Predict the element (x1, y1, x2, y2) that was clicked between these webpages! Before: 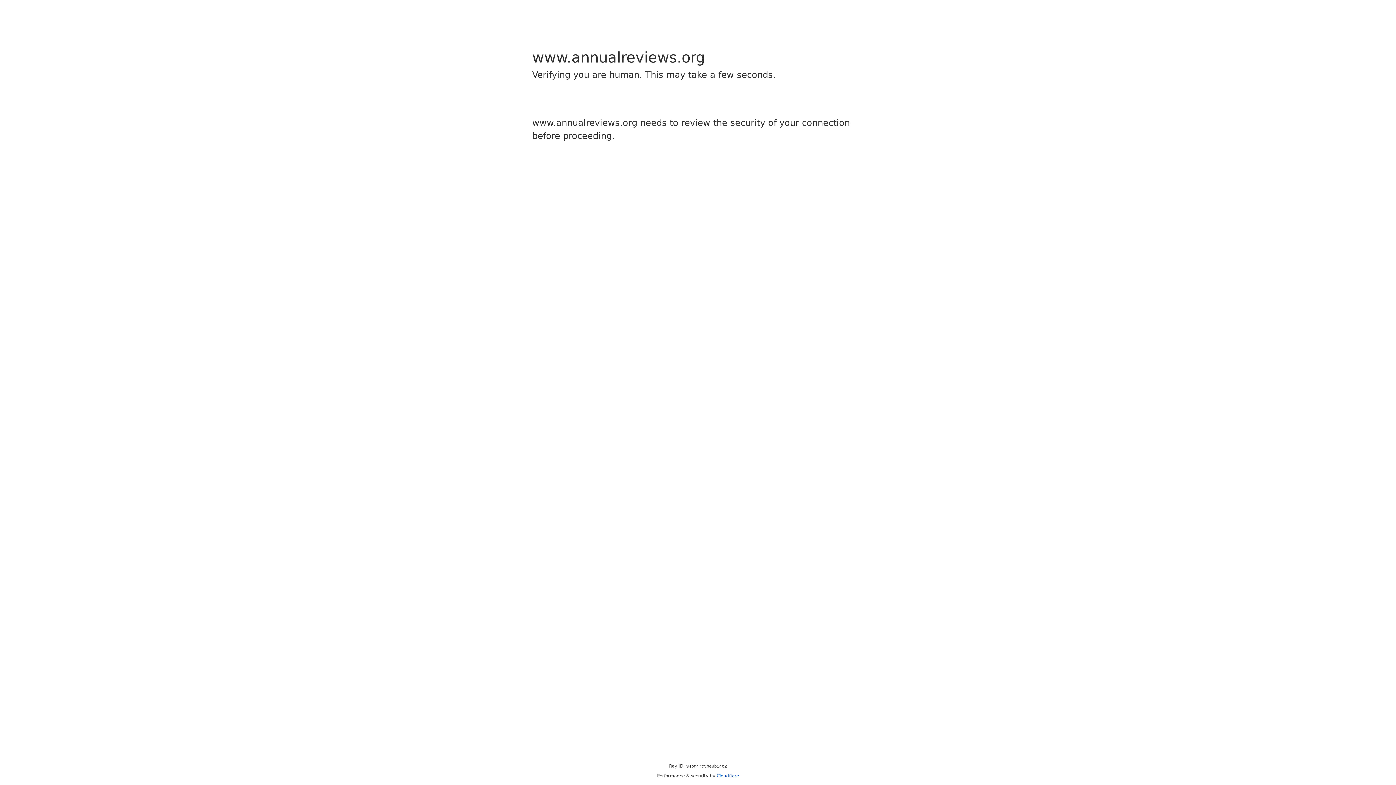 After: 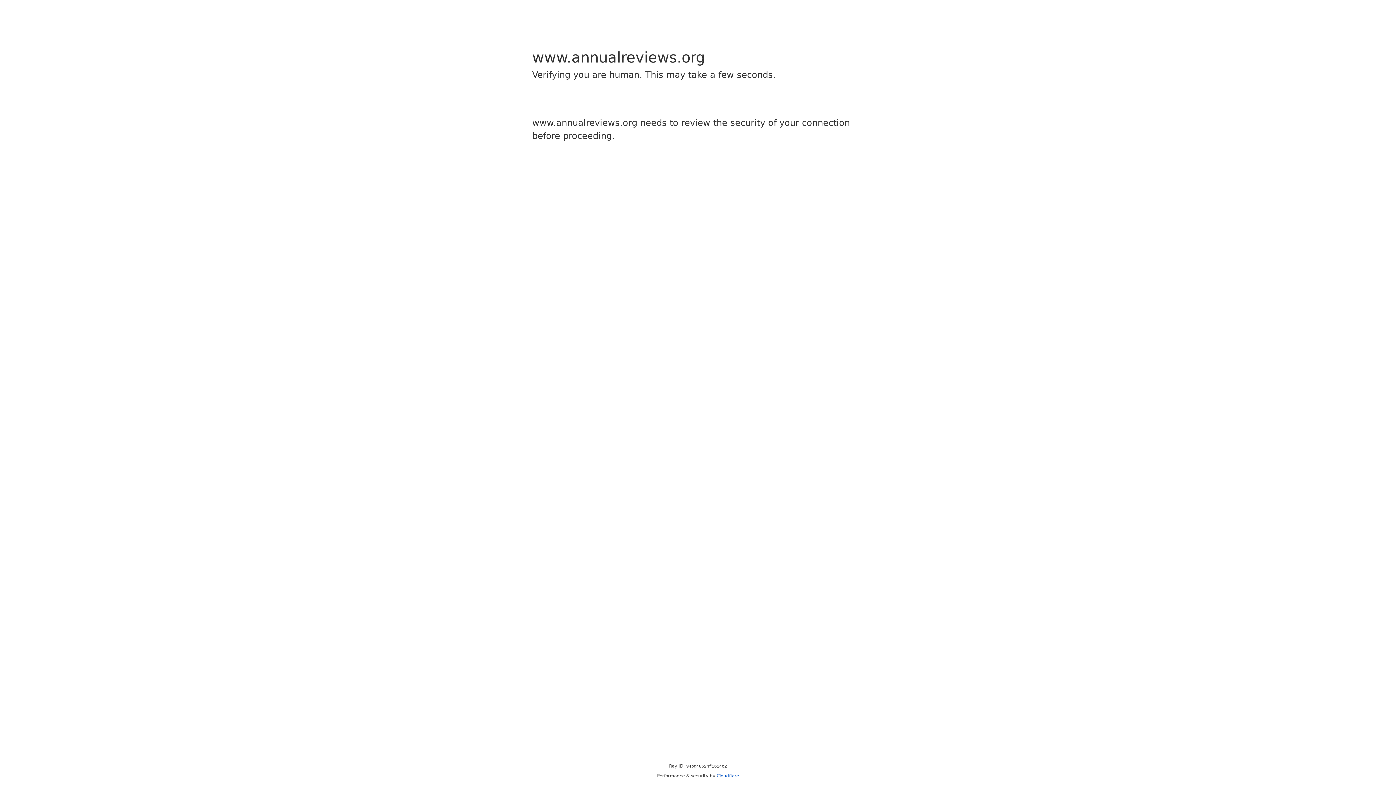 Action: bbox: (716, 773, 739, 778) label: Cloudflare